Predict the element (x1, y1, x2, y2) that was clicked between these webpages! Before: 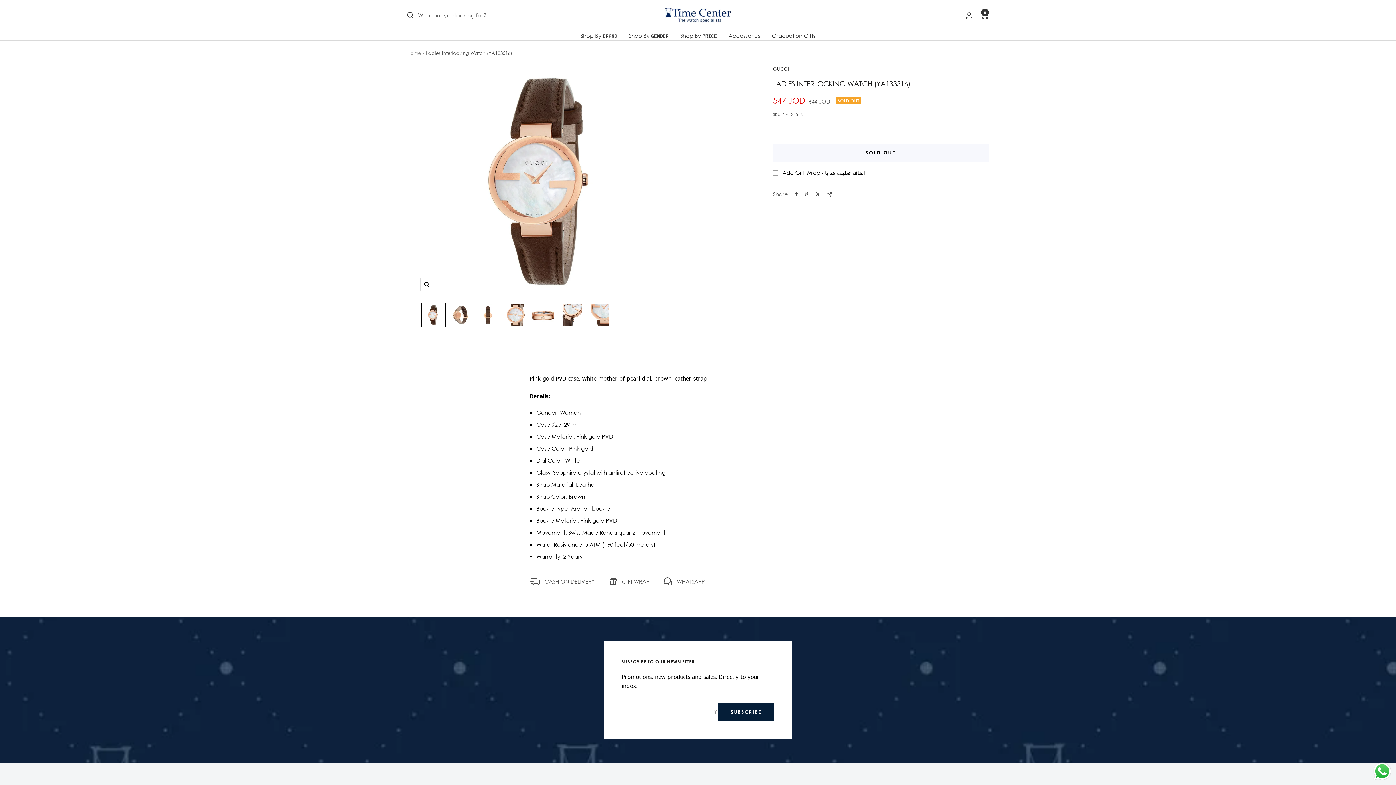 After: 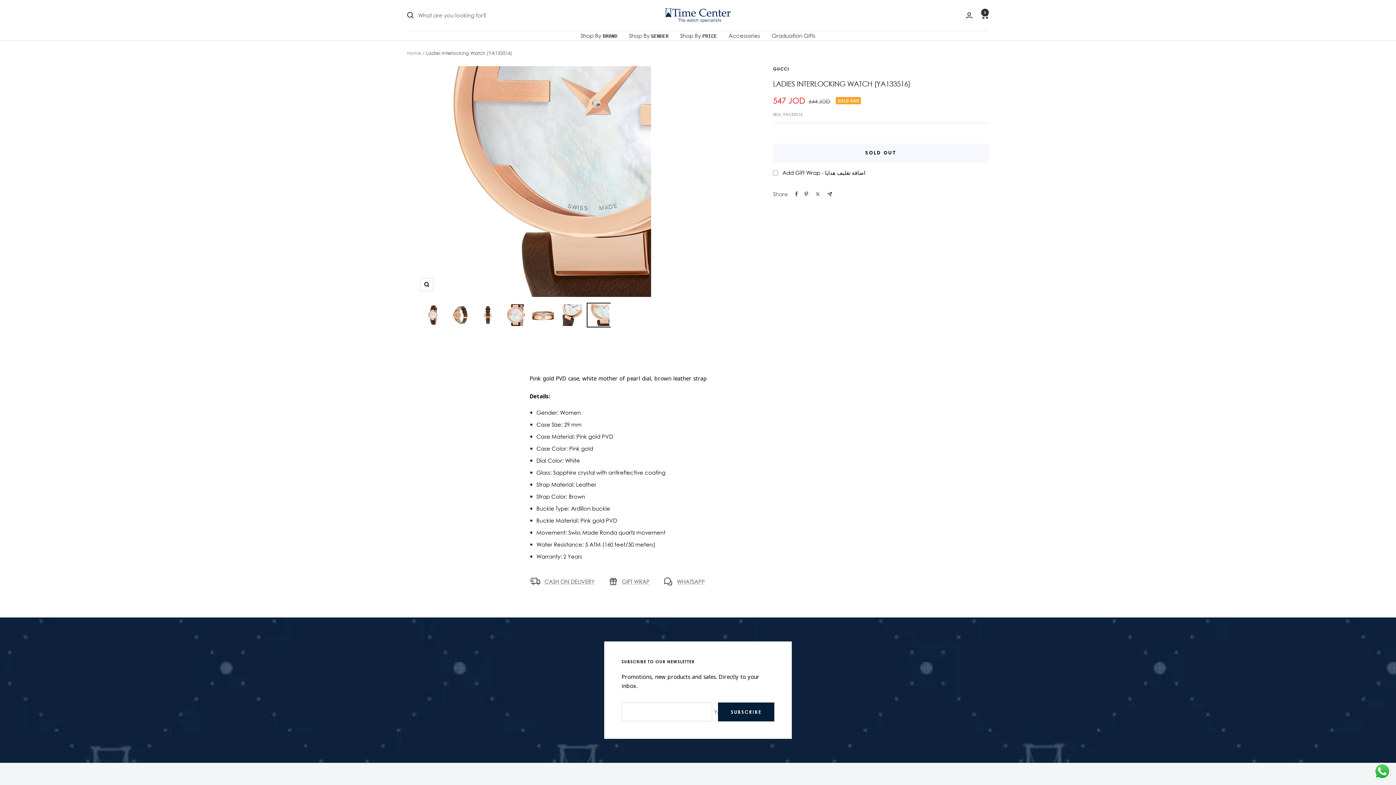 Action: bbox: (586, 302, 610, 327)